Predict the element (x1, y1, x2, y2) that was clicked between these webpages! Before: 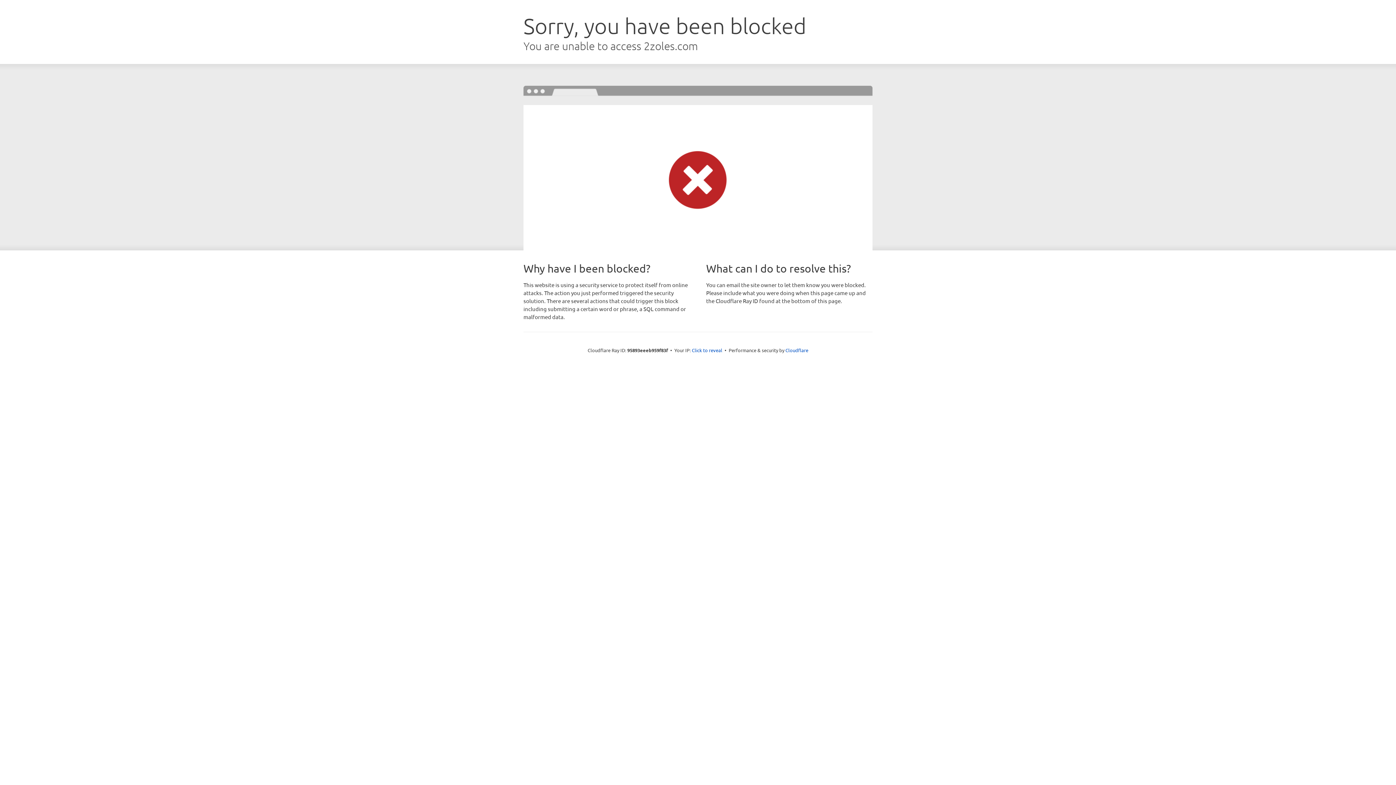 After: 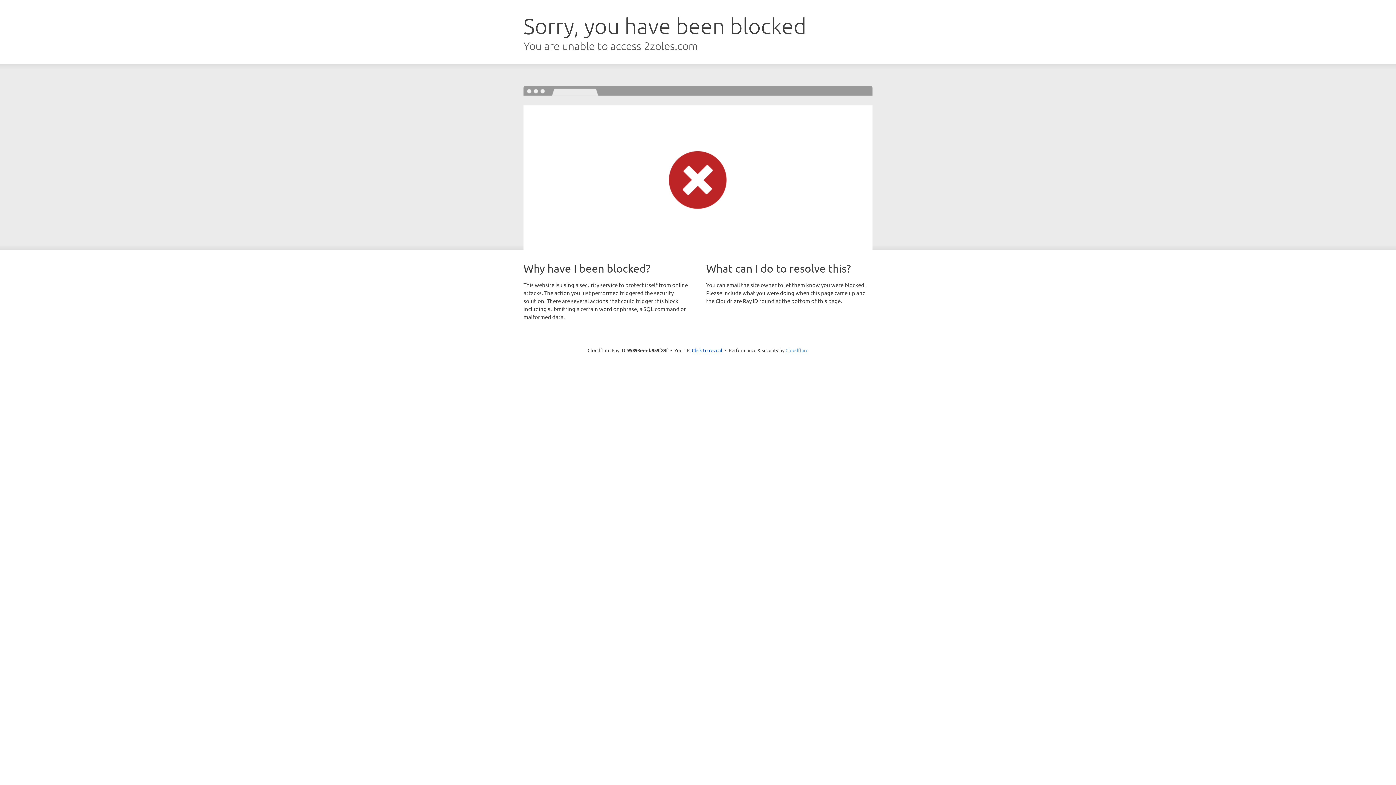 Action: bbox: (785, 347, 808, 353) label: Cloudflare